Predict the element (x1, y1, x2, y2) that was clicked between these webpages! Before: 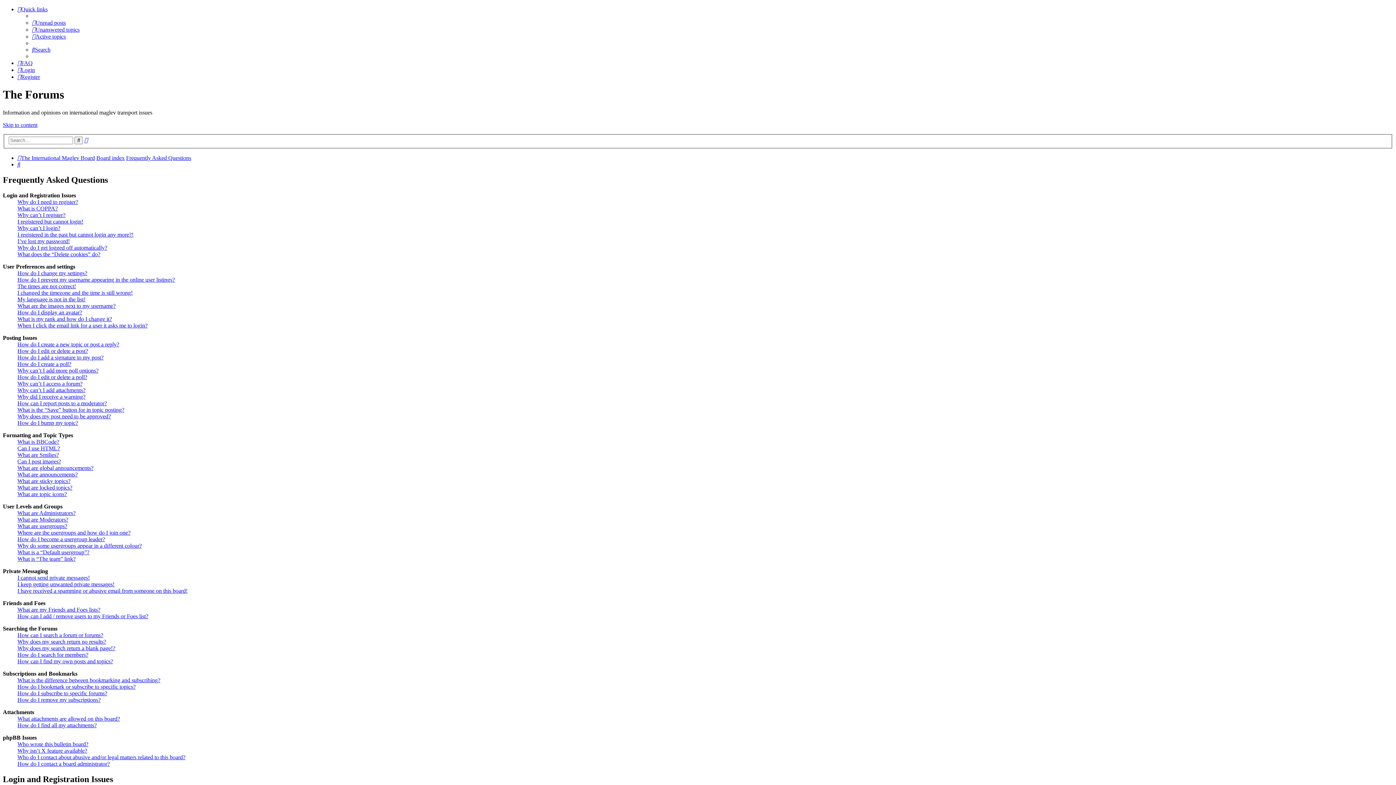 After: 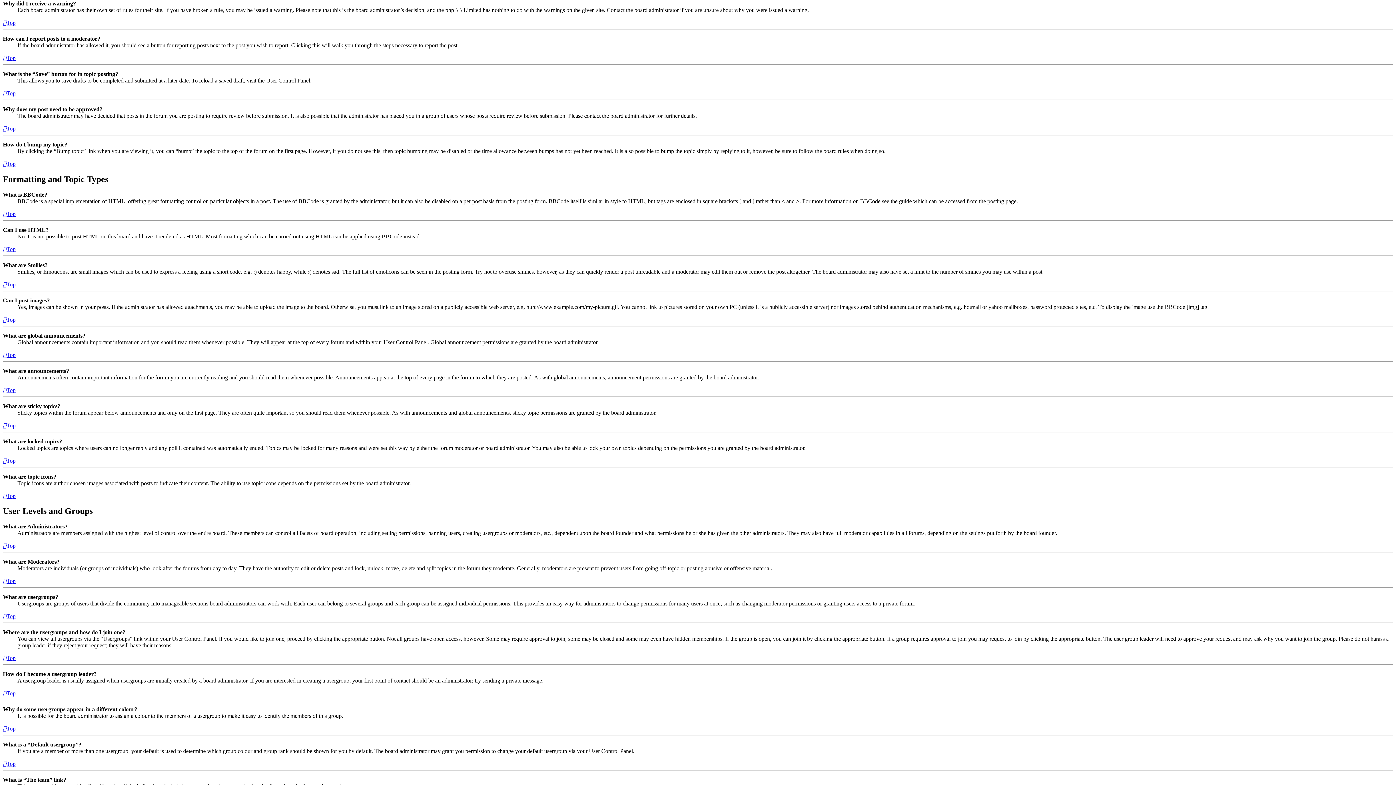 Action: bbox: (17, 393, 85, 400) label: Why did I receive a warning?